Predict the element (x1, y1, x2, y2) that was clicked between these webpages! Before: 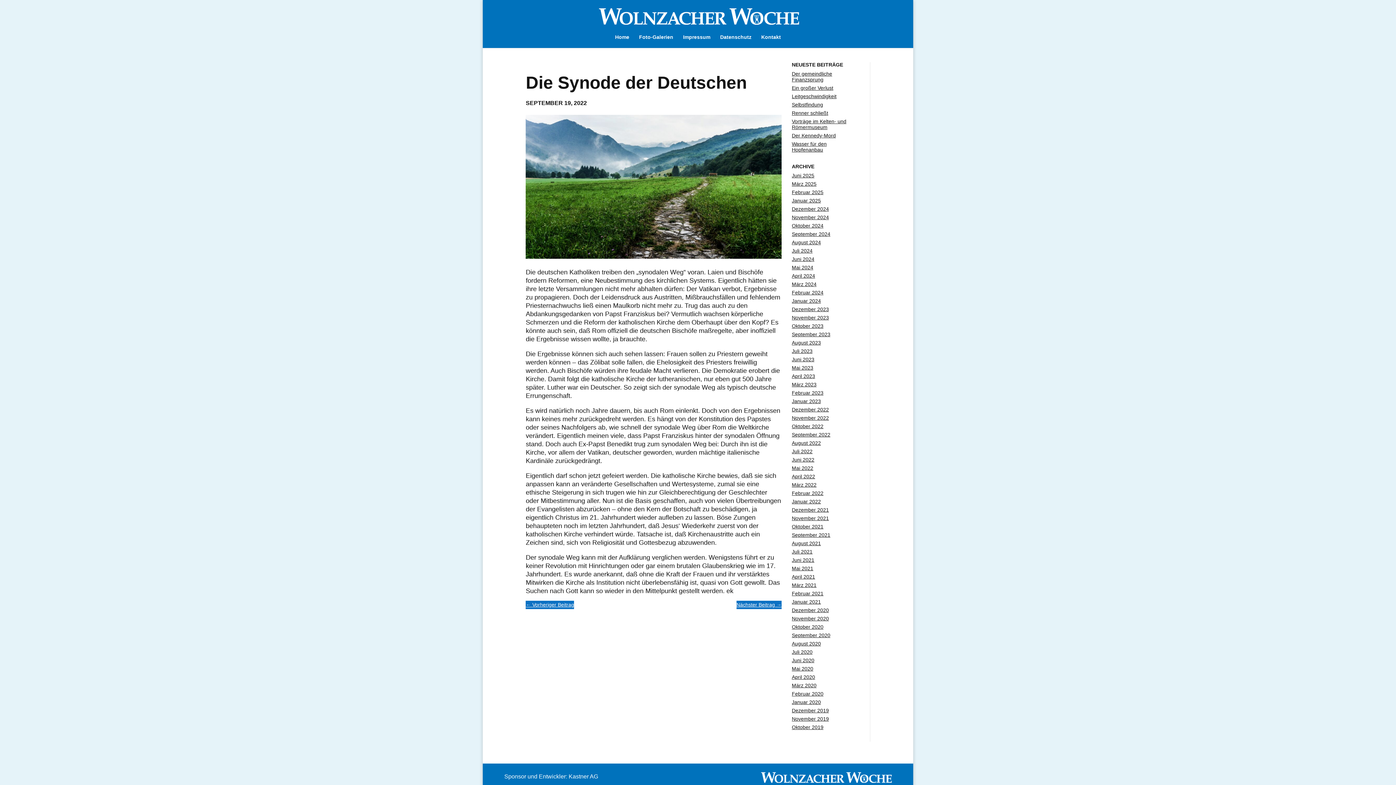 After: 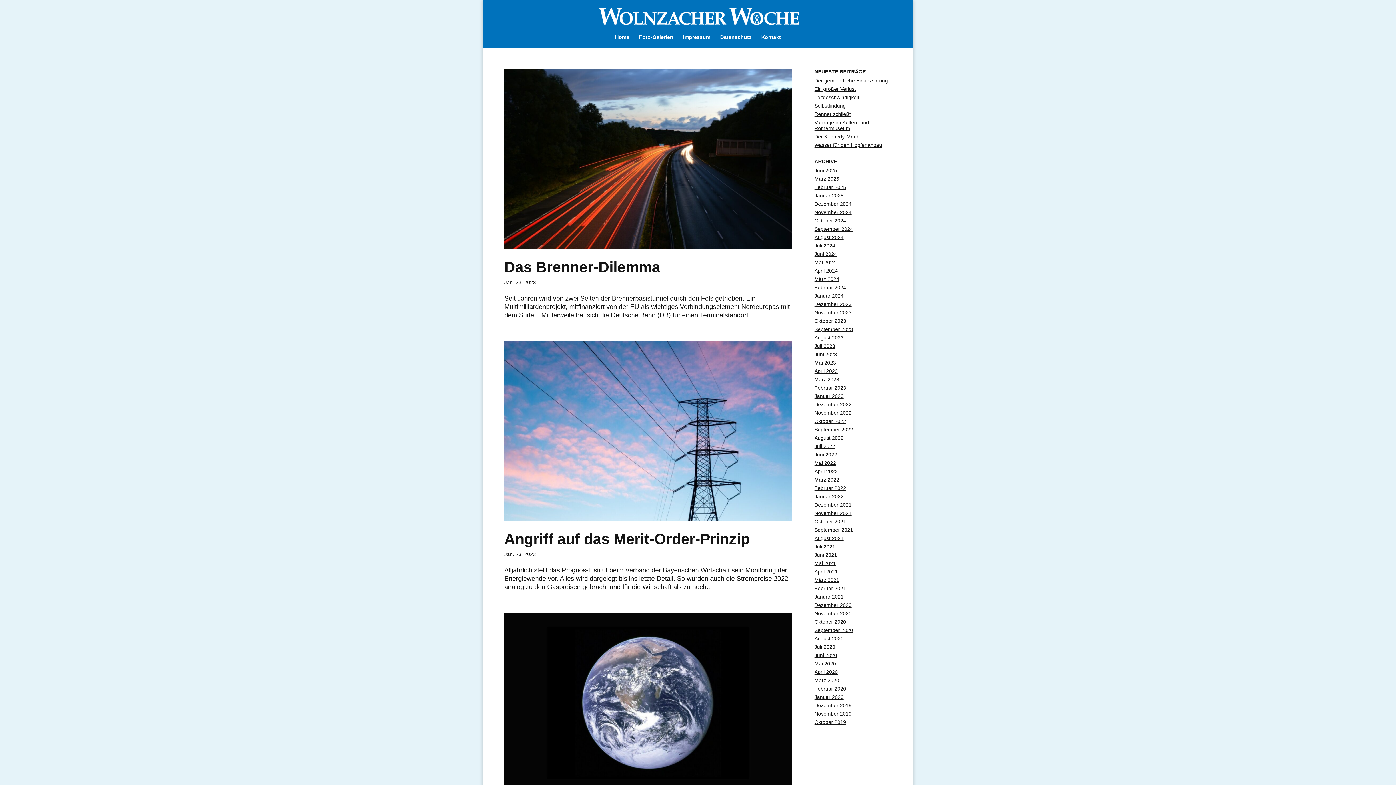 Action: label: Januar 2023 bbox: (792, 398, 821, 404)